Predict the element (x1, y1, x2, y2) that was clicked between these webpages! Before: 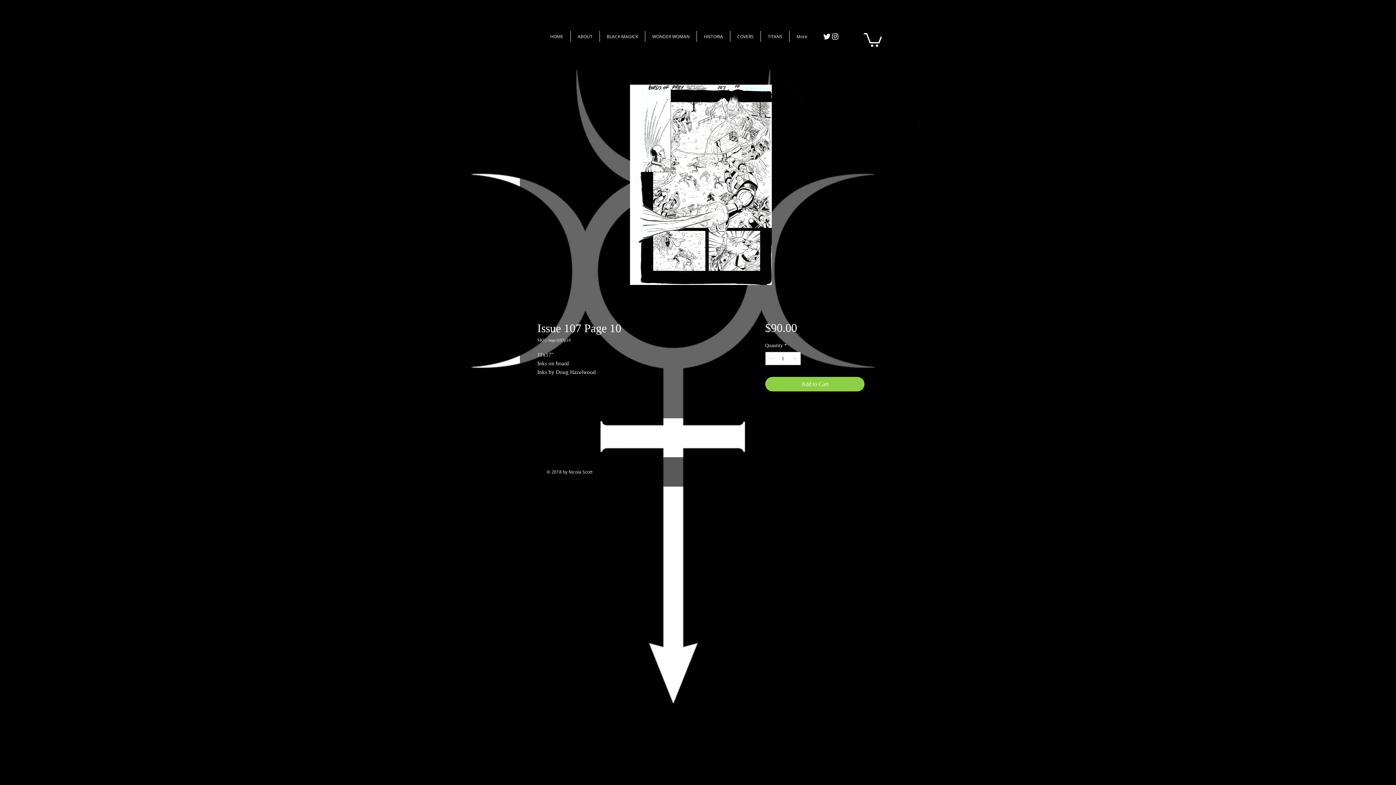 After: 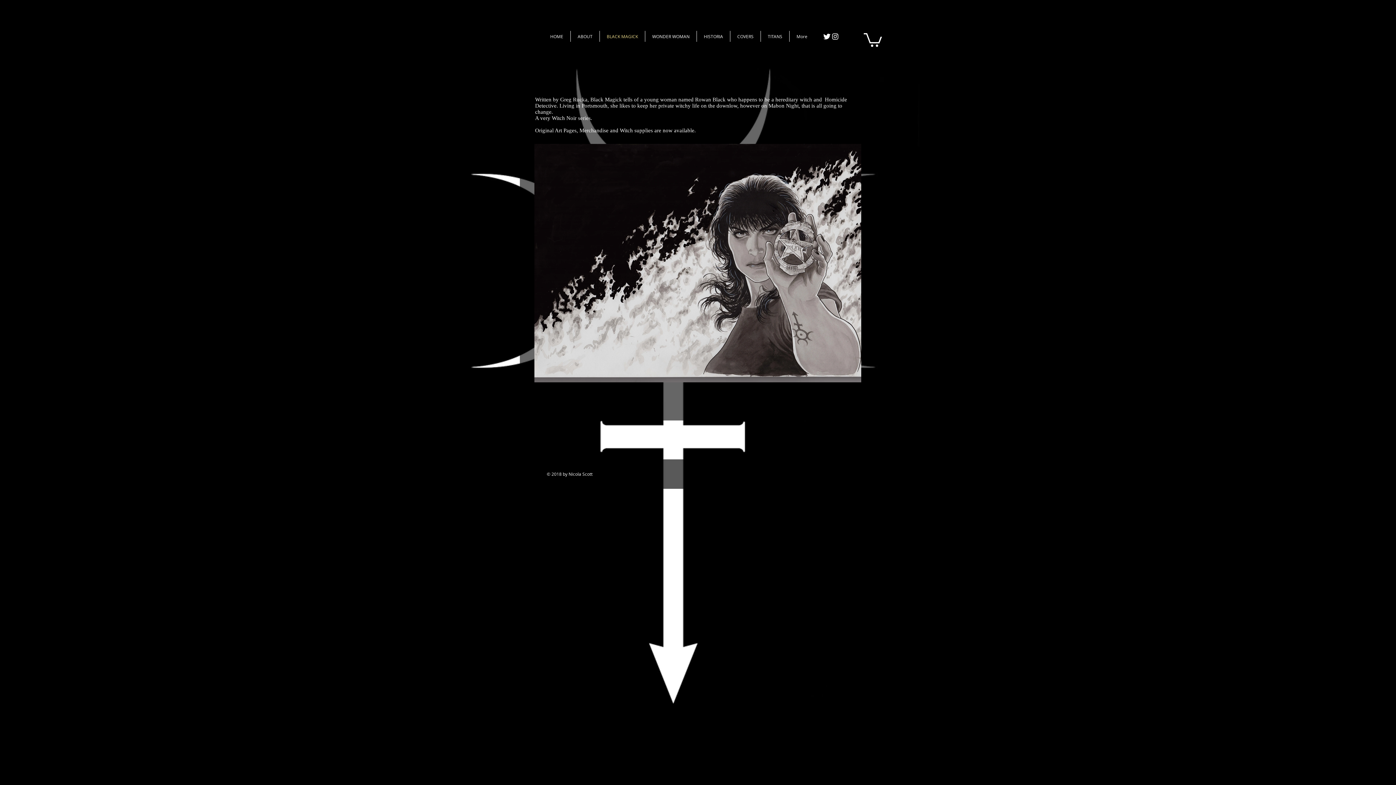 Action: bbox: (600, 30, 645, 41) label: BLACK MAGICK